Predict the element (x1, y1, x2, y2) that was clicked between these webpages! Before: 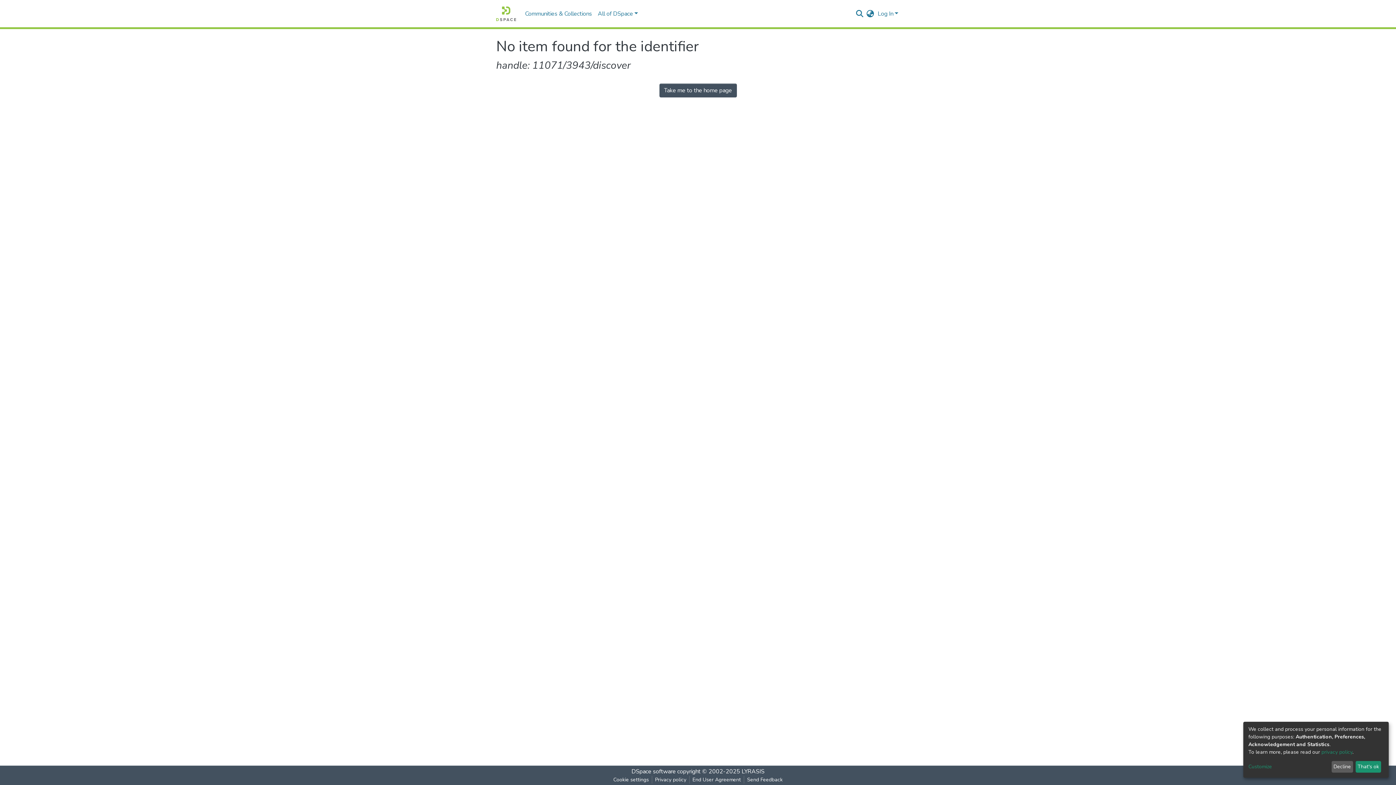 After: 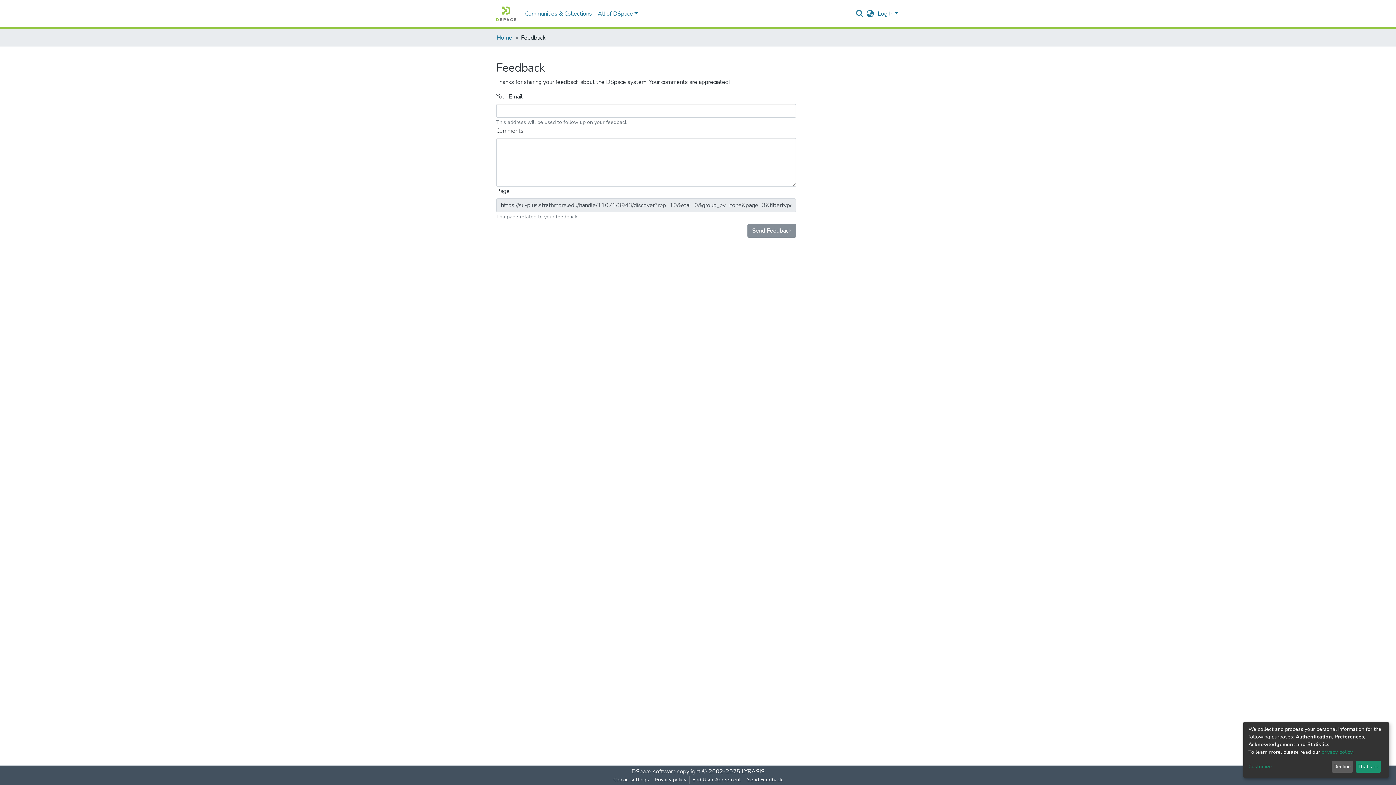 Action: bbox: (744, 776, 785, 784) label: Send Feedback